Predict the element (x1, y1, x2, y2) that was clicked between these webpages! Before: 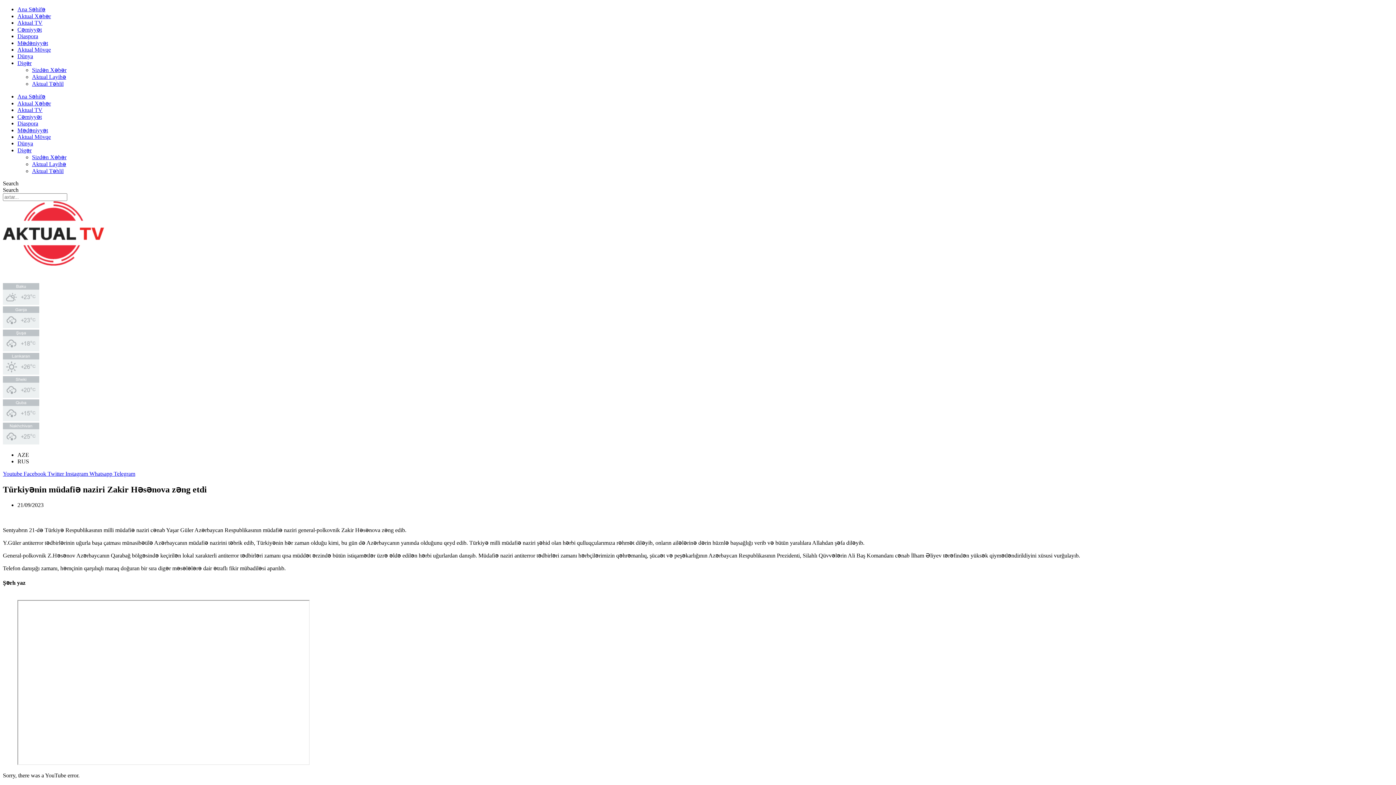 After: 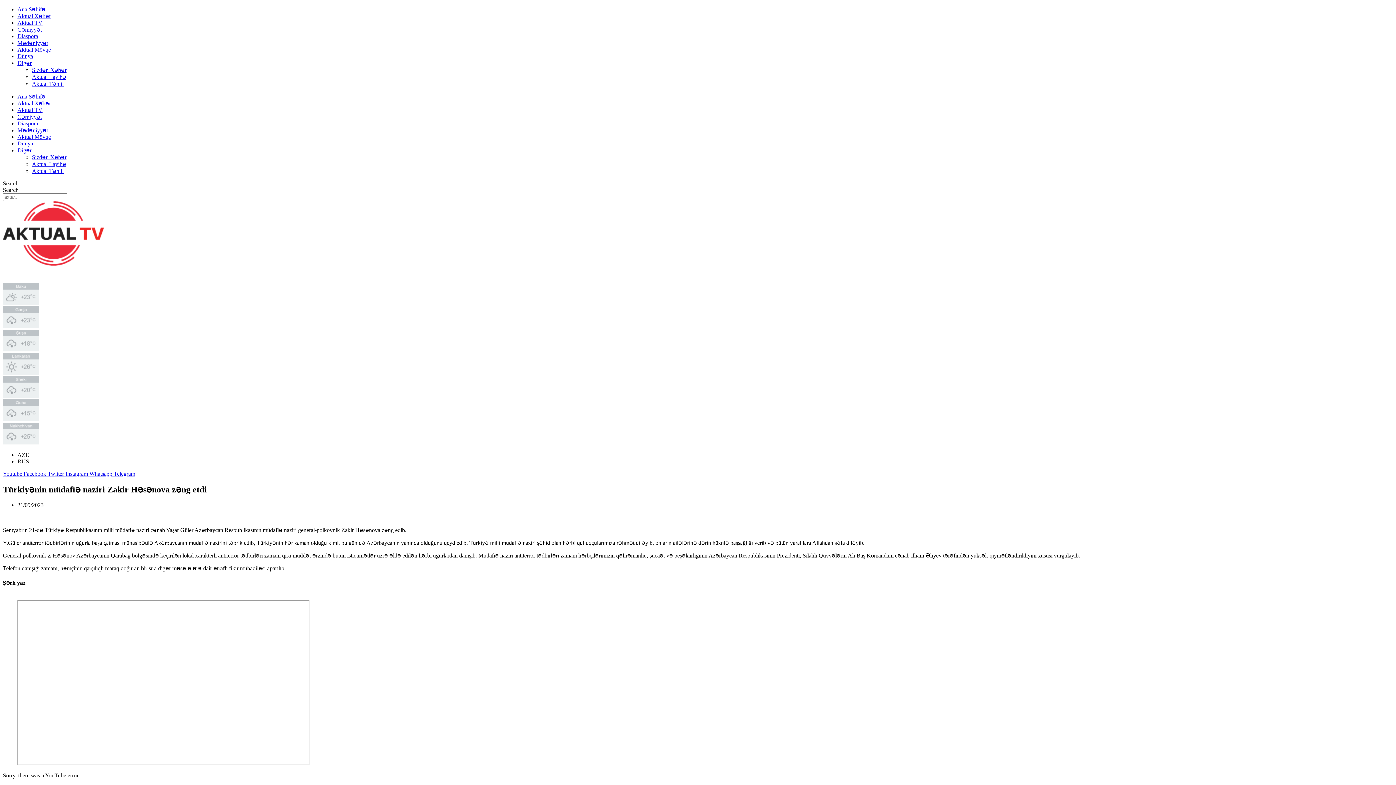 Action: bbox: (2, 393, 39, 399)